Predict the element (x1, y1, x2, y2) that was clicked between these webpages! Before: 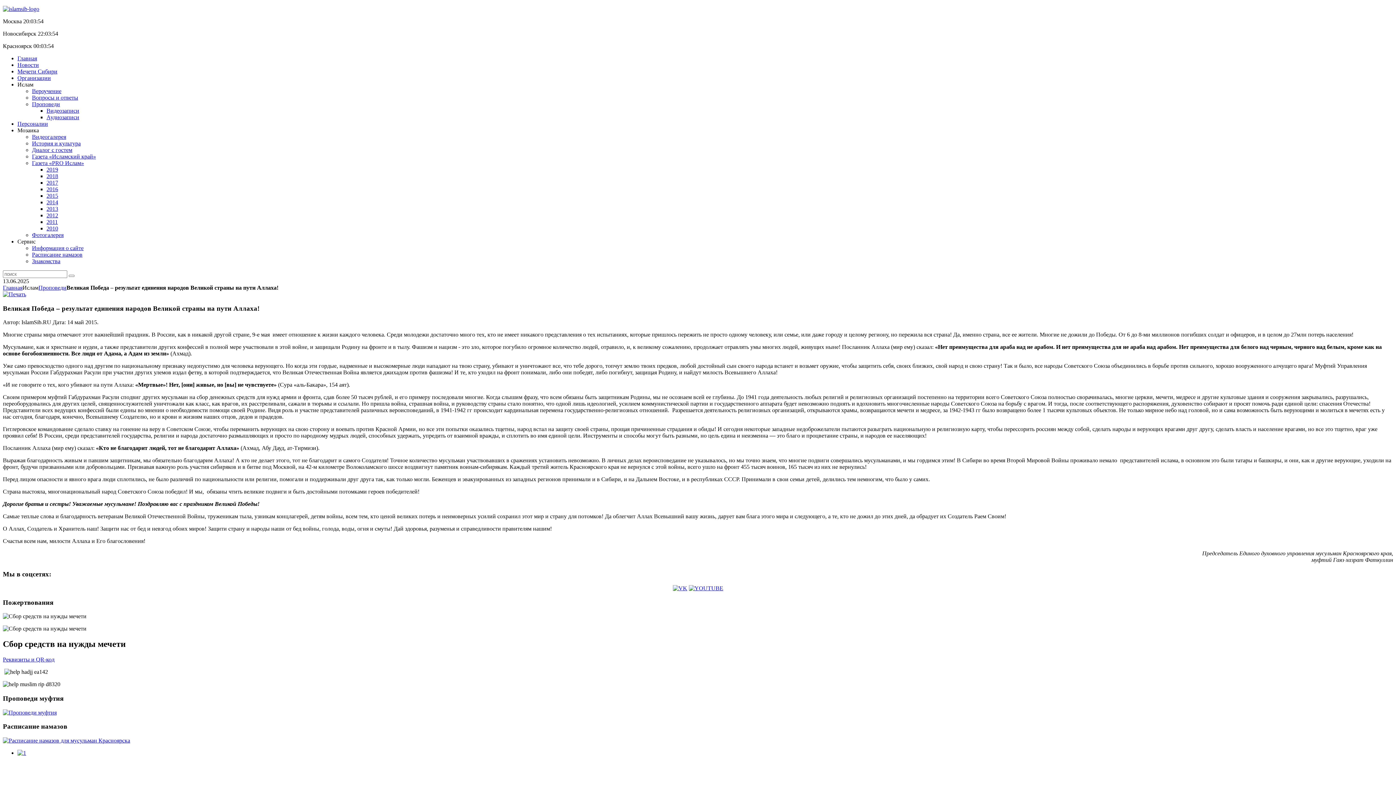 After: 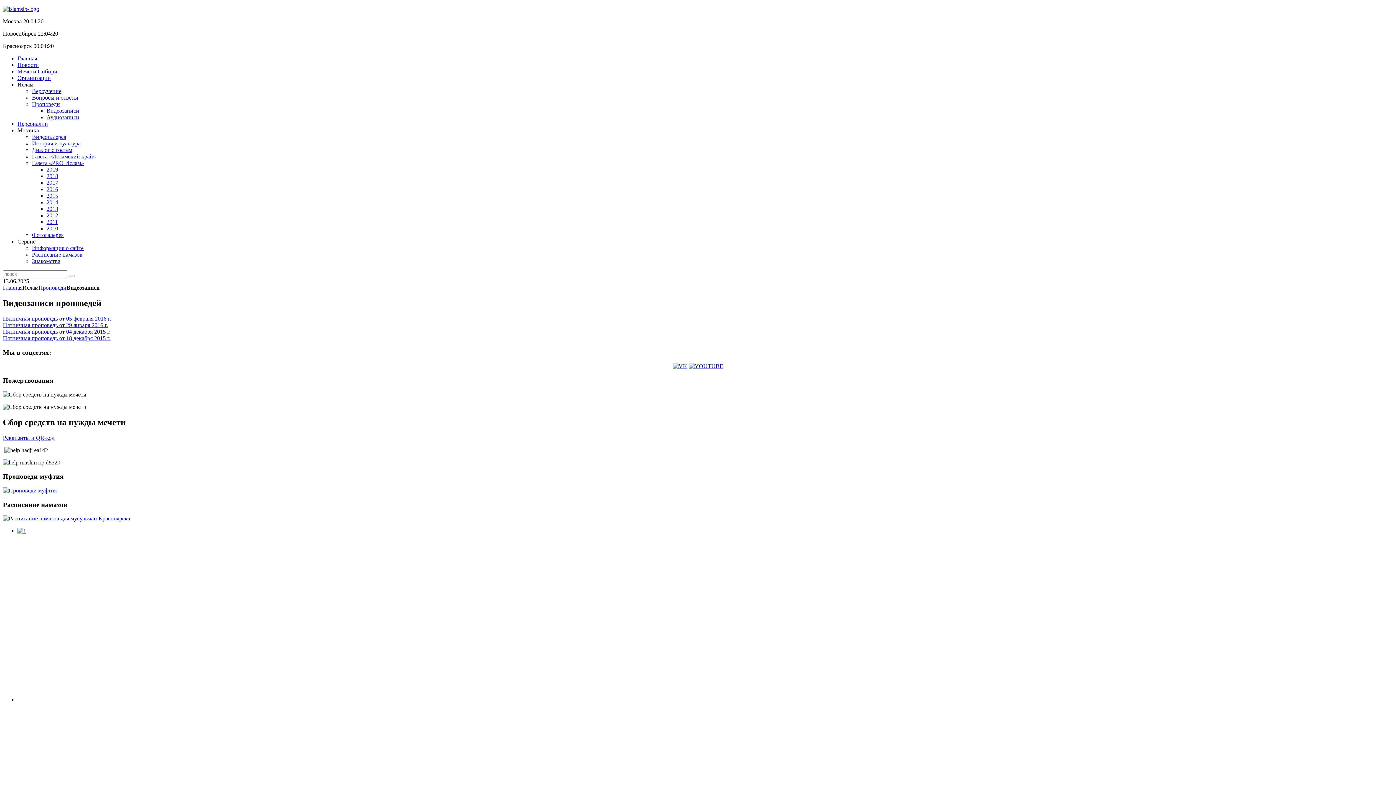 Action: bbox: (2, 709, 56, 715)